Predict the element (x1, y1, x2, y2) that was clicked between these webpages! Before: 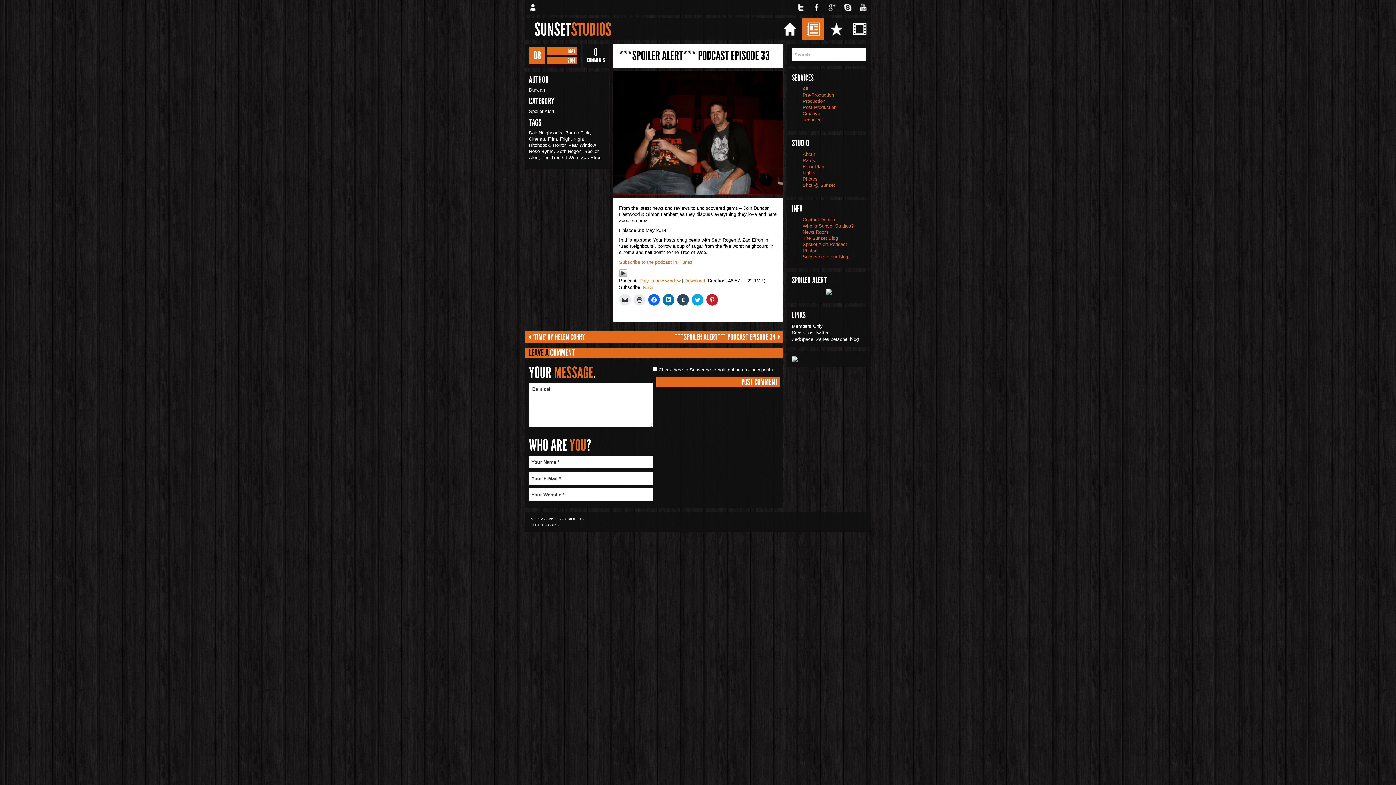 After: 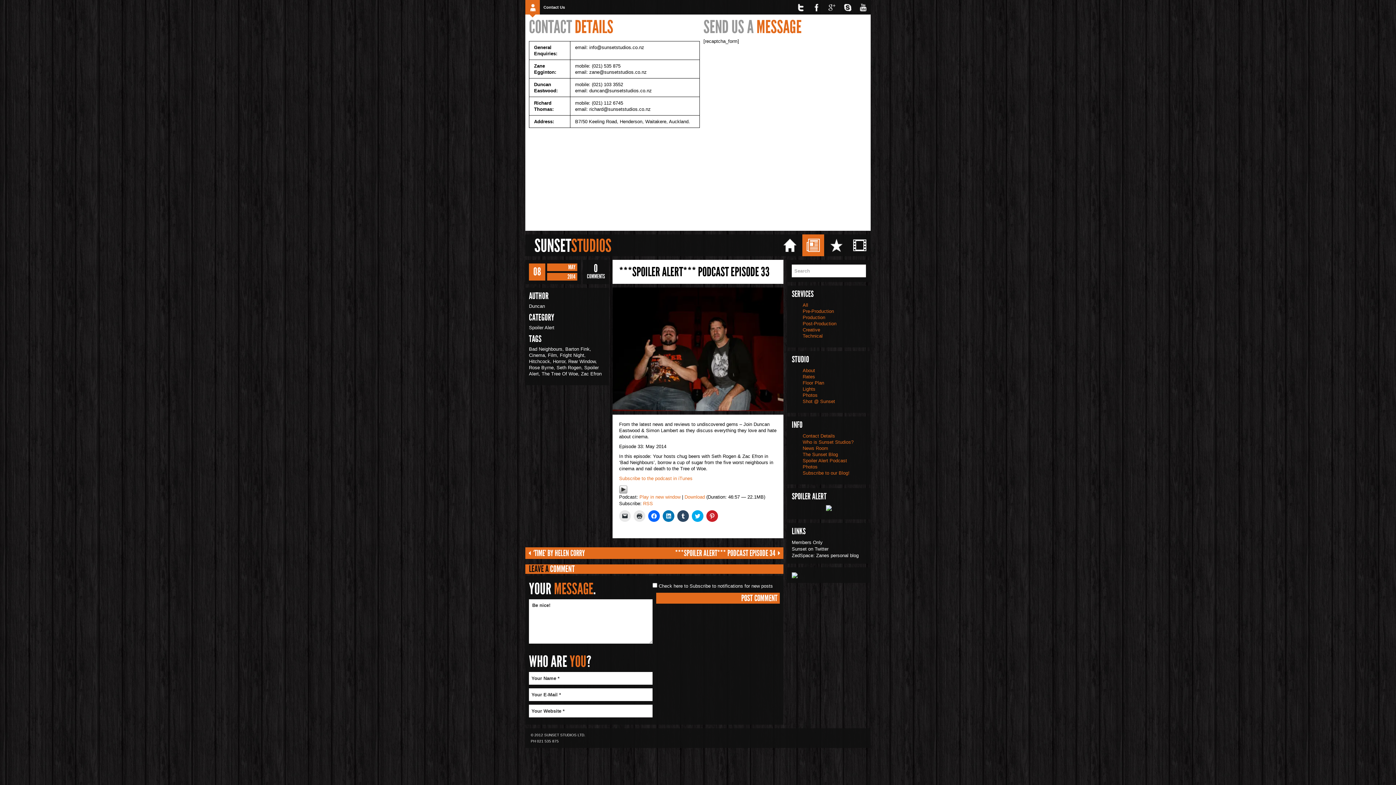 Action: bbox: (525, 0, 540, 14) label: Contact Us